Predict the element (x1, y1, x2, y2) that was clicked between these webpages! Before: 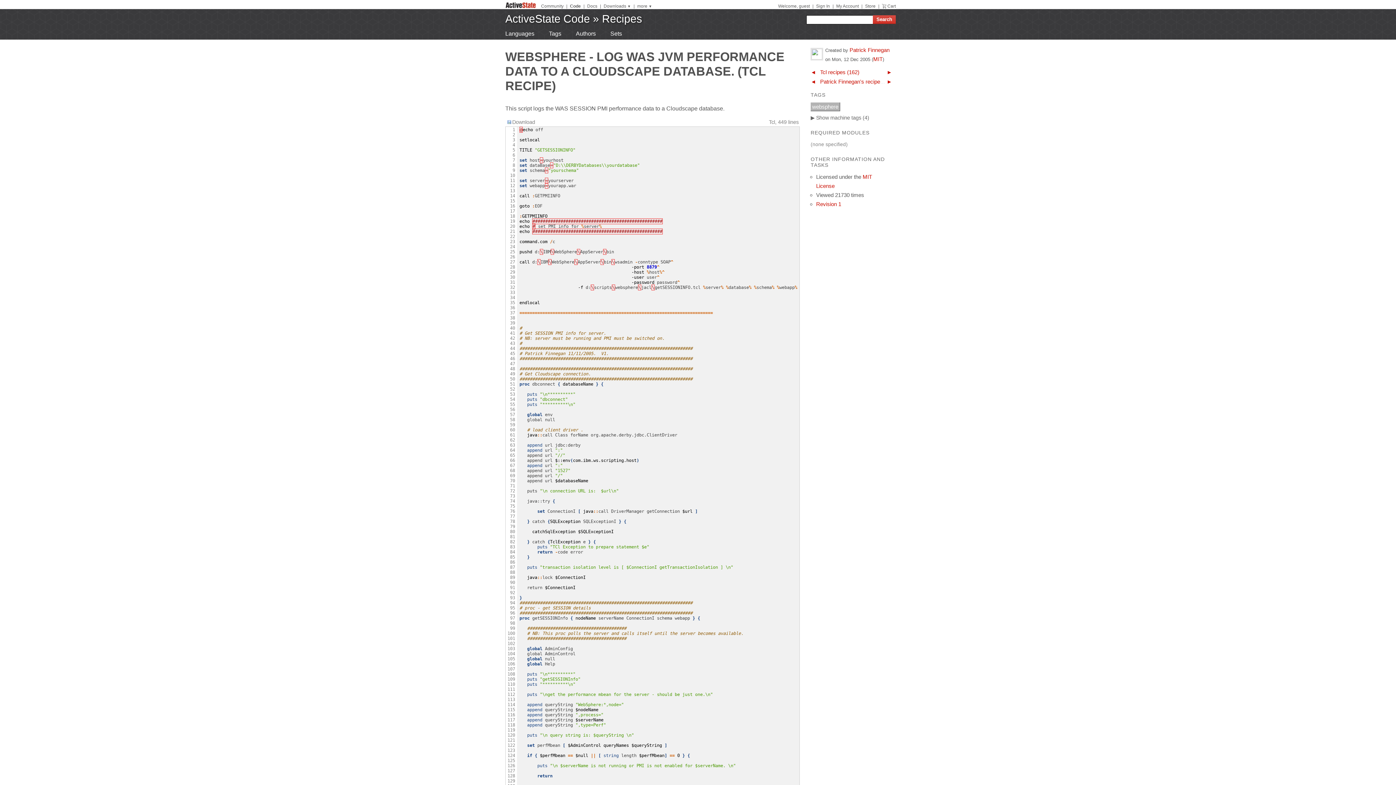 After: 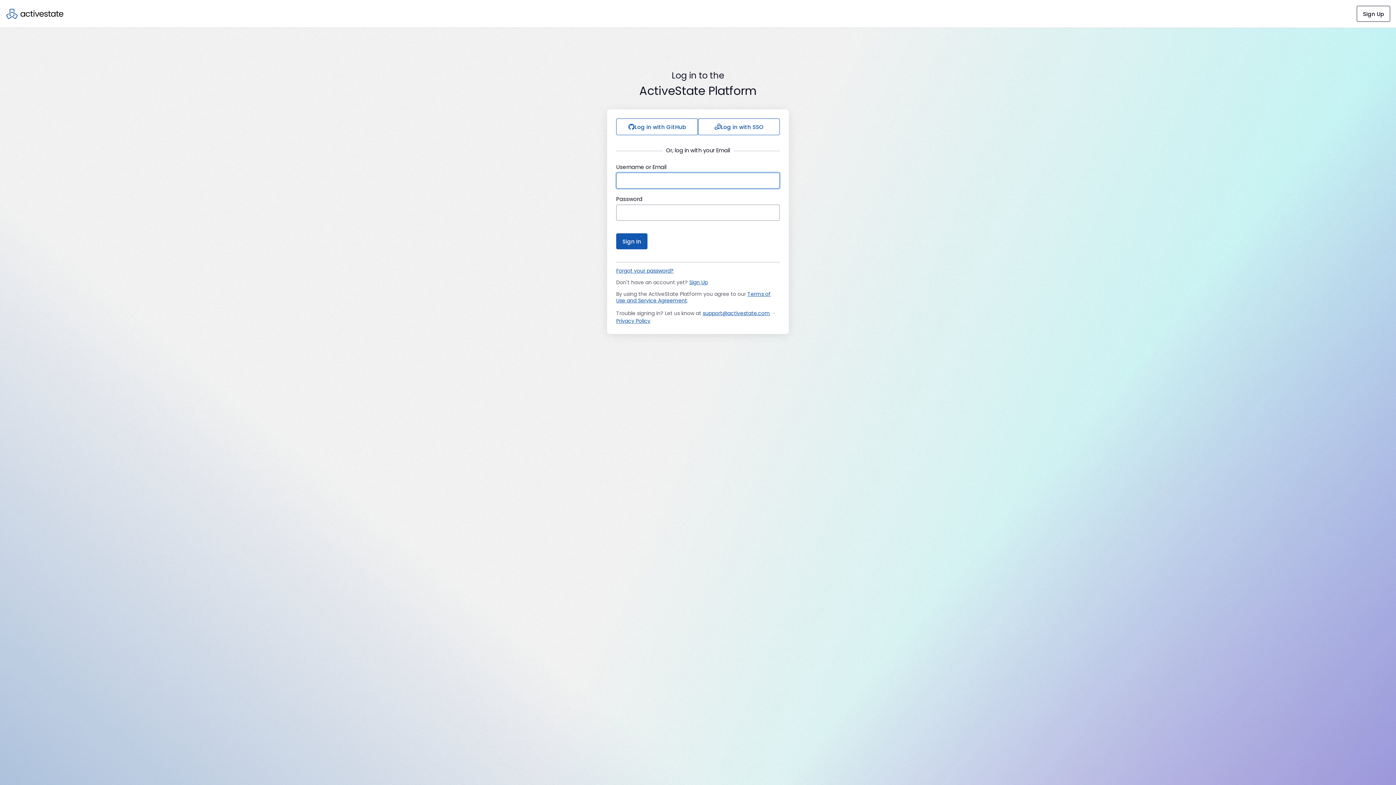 Action: bbox: (882, 3, 896, 8) label: Cart